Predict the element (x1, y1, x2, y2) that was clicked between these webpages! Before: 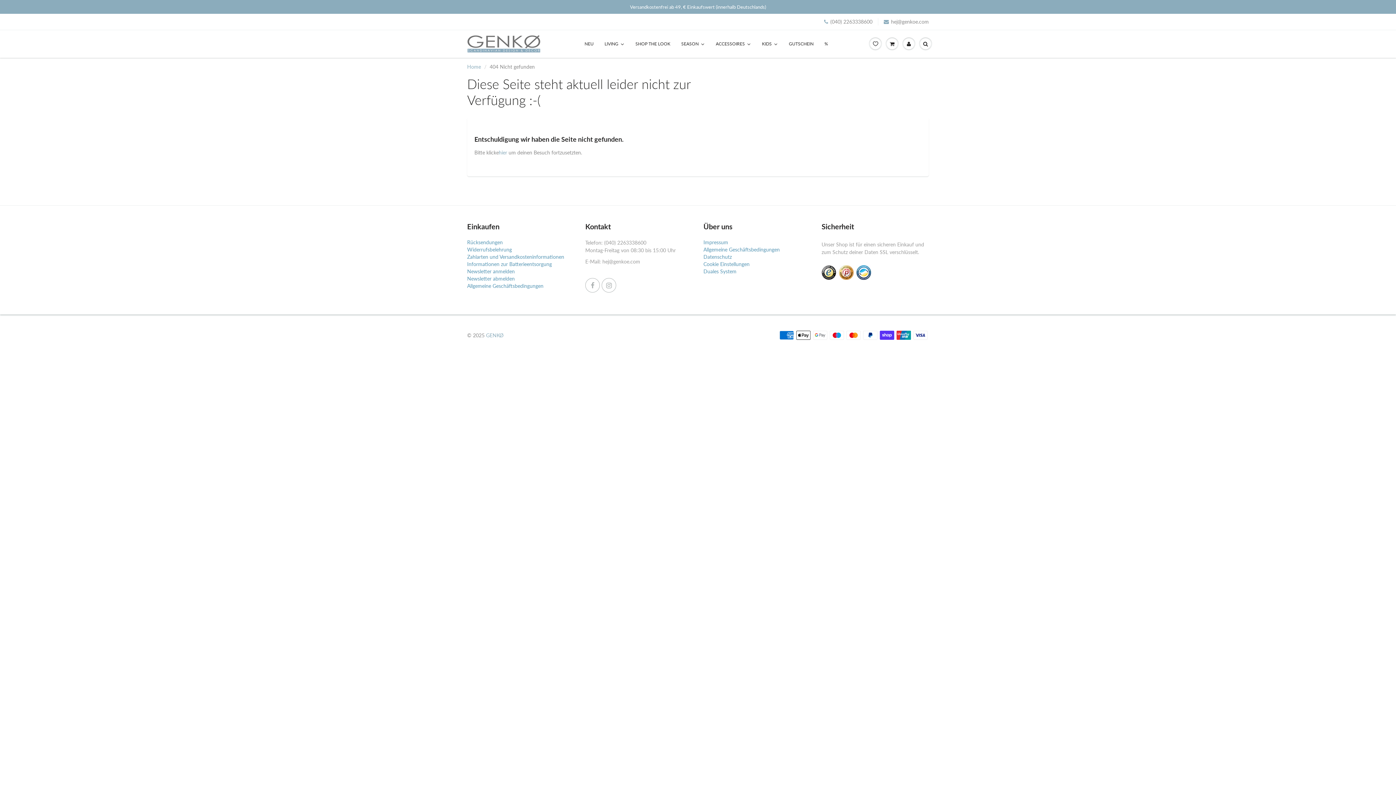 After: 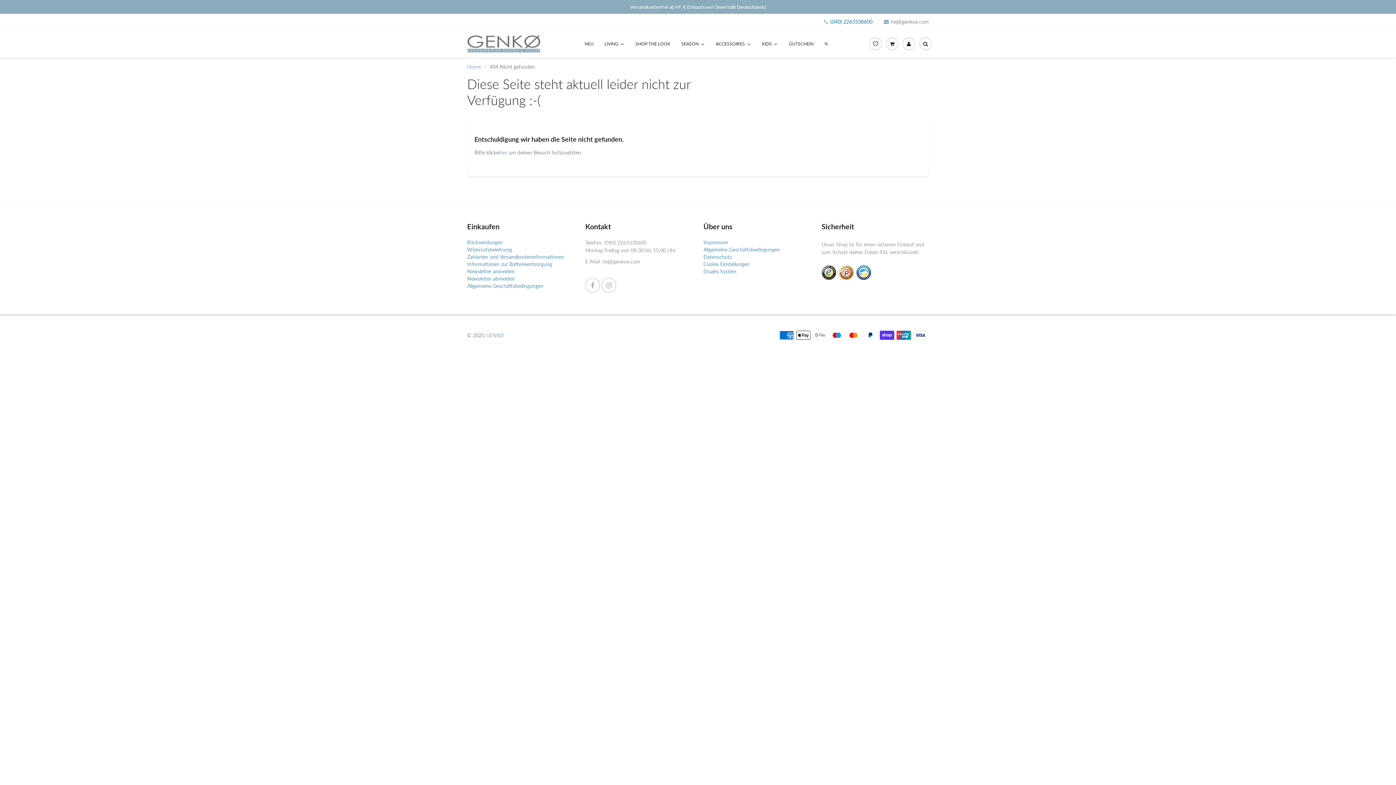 Action: label: (040) 2263338600 bbox: (824, 18, 872, 25)